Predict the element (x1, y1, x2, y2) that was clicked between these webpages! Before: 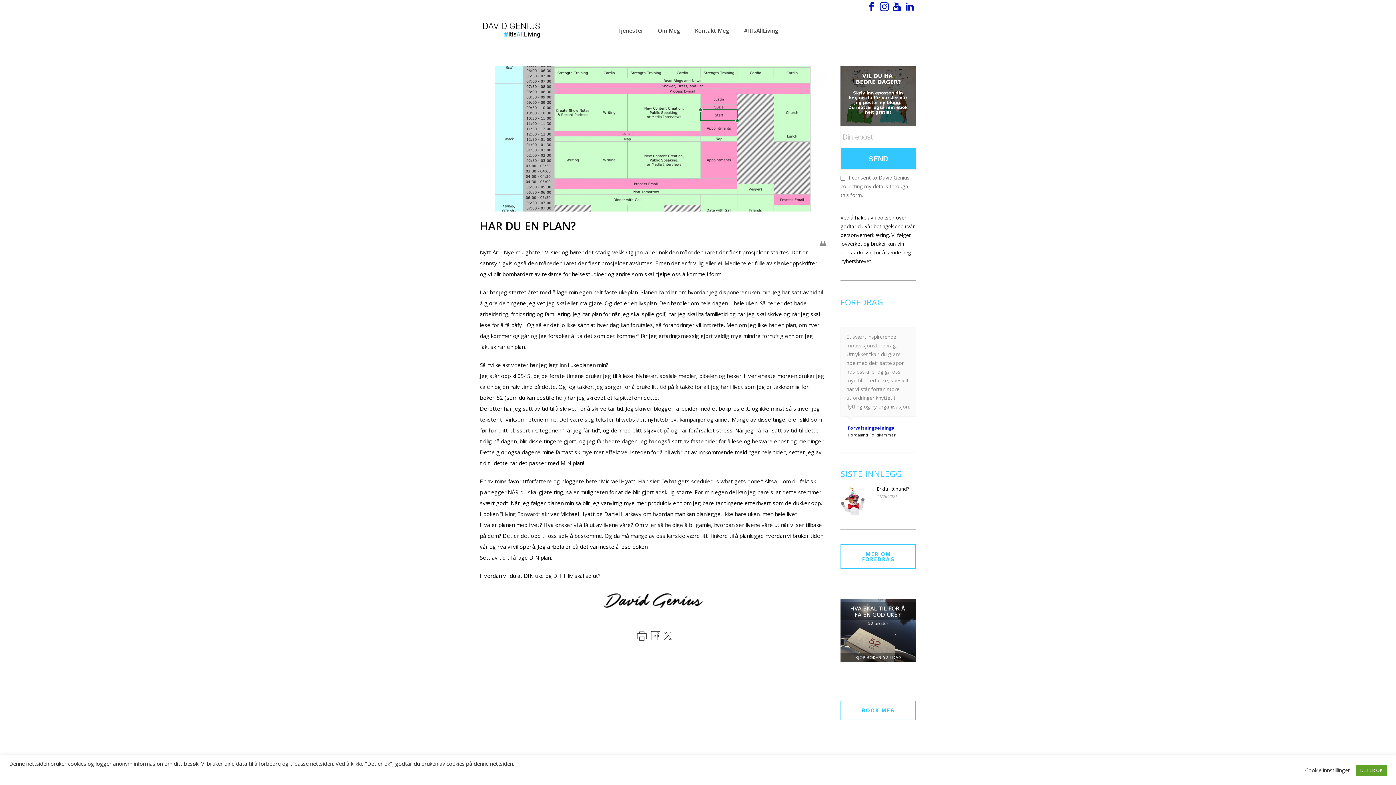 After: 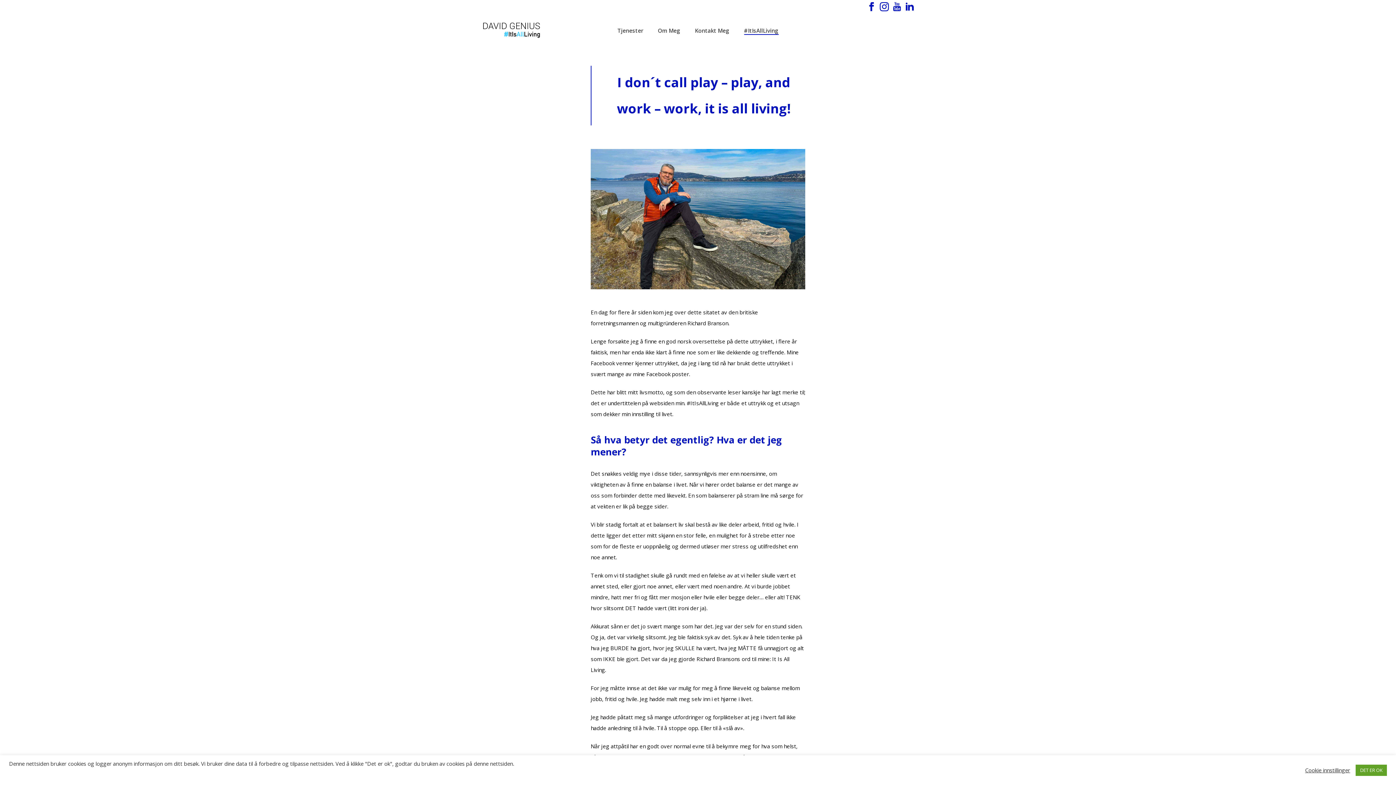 Action: bbox: (736, 26, 786, 34) label: #ItIsAllLiving